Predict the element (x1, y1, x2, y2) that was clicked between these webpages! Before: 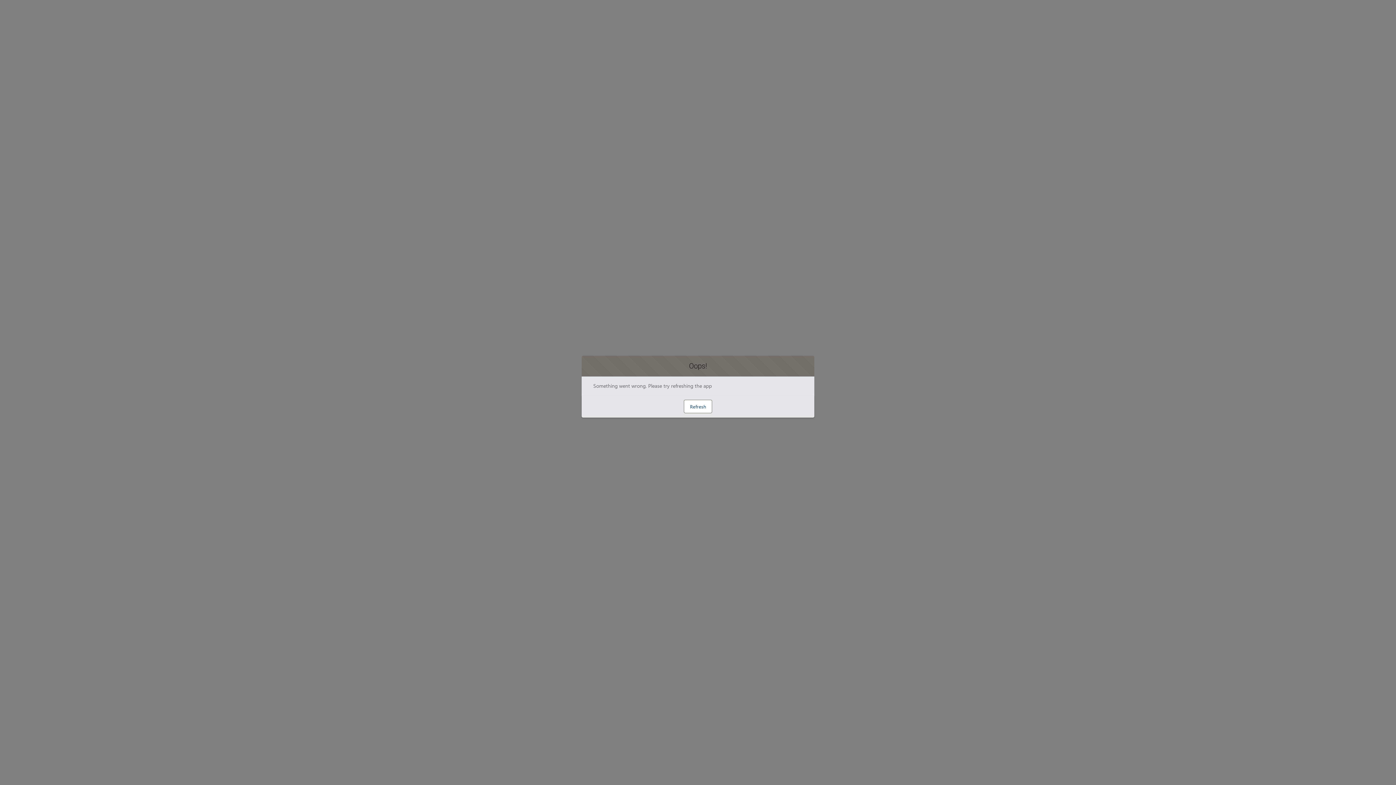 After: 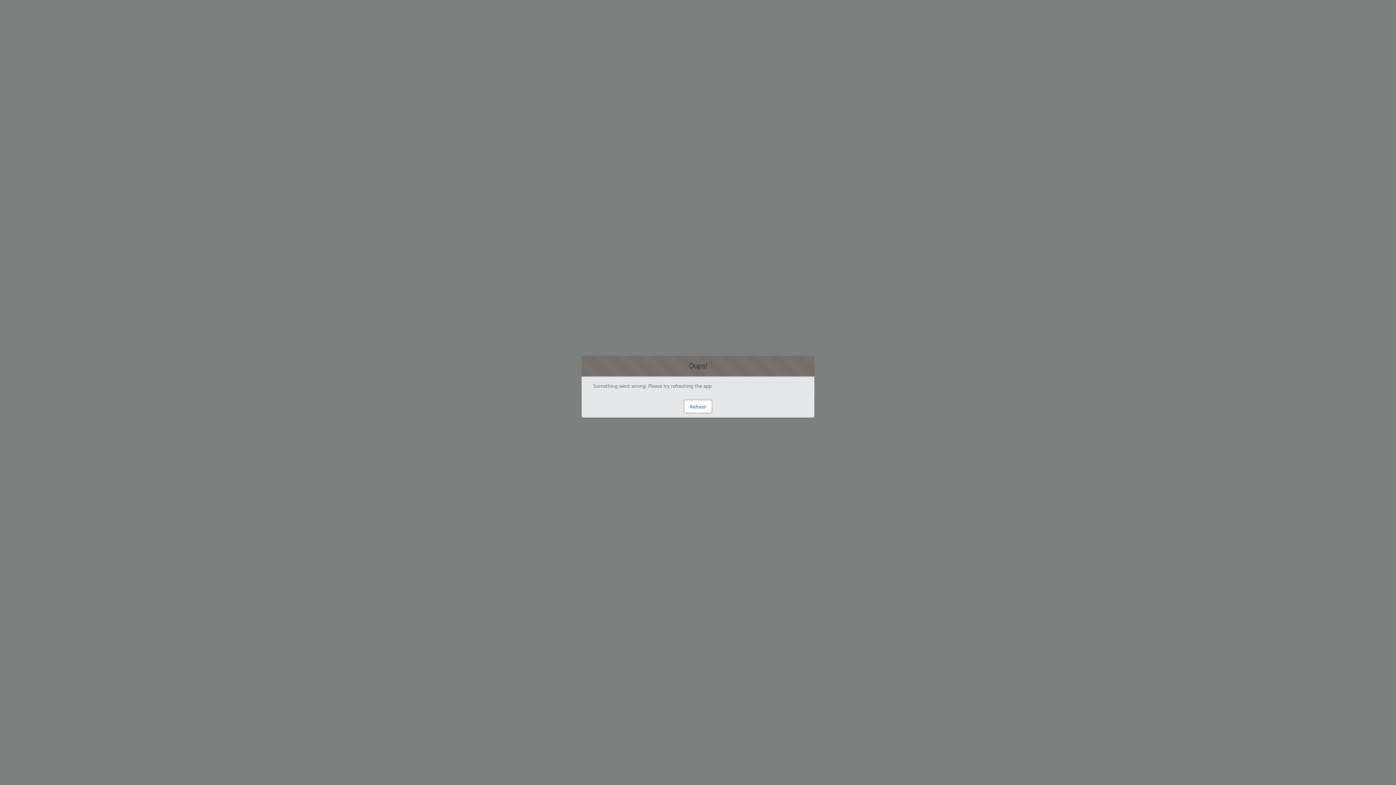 Action: label: Refresh bbox: (684, 400, 712, 413)